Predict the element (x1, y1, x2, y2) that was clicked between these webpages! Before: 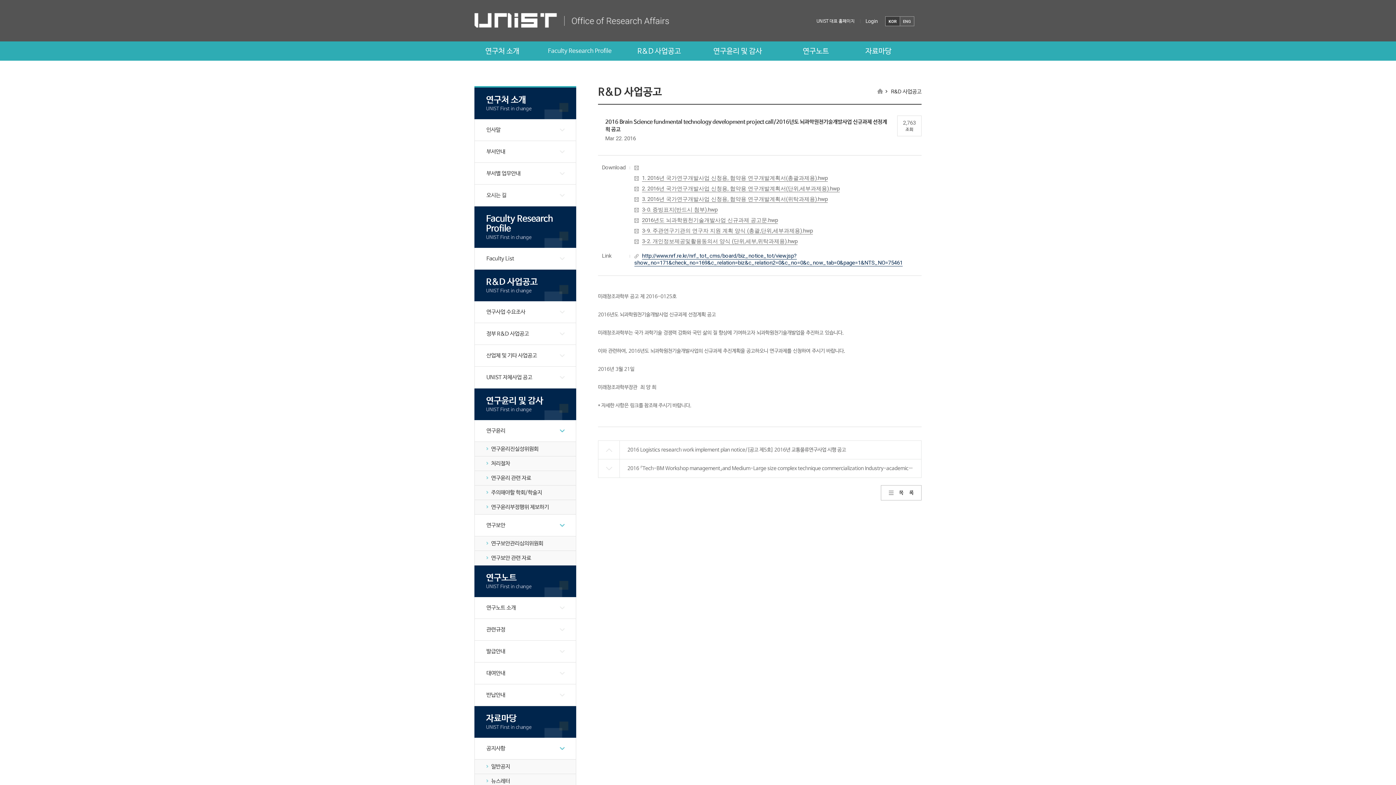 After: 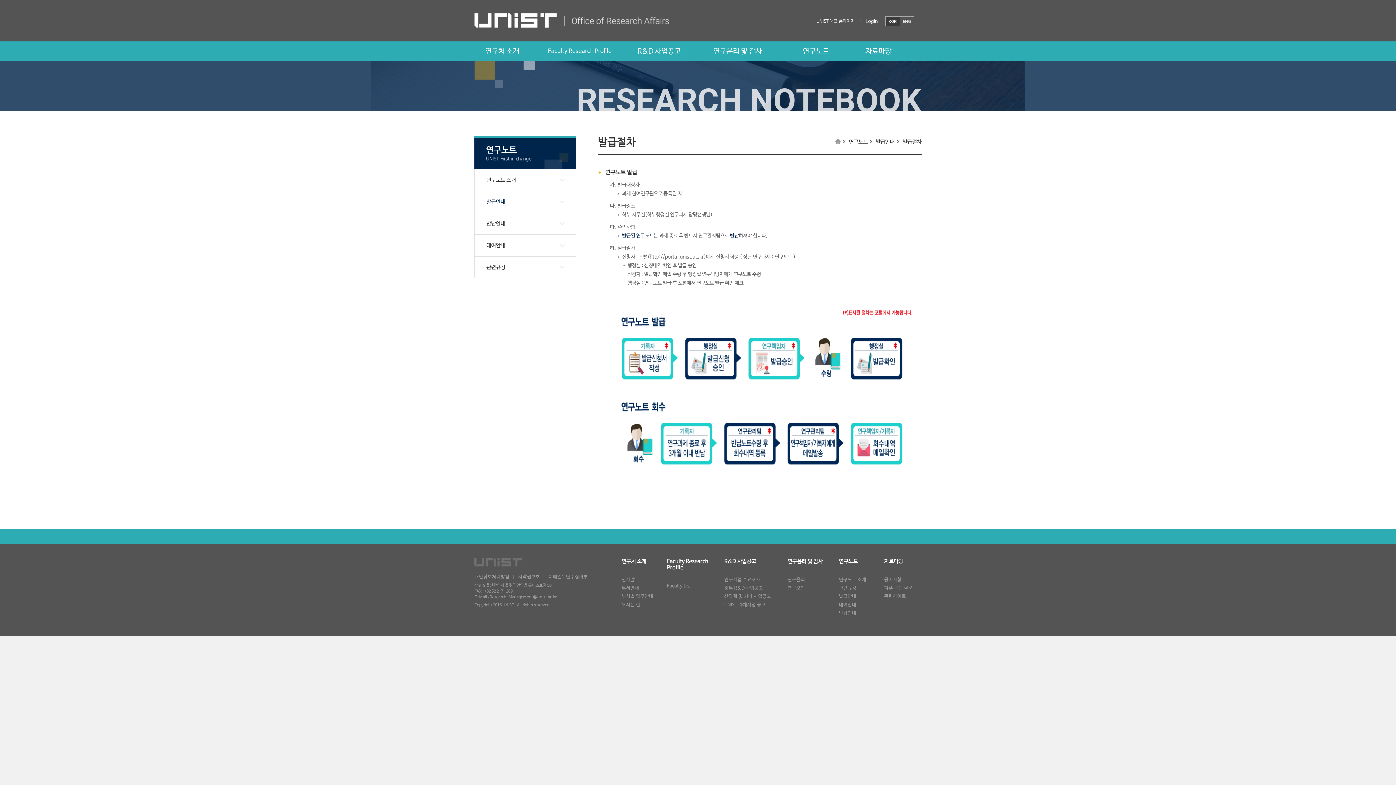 Action: bbox: (474, 641, 576, 662) label: 발급안내